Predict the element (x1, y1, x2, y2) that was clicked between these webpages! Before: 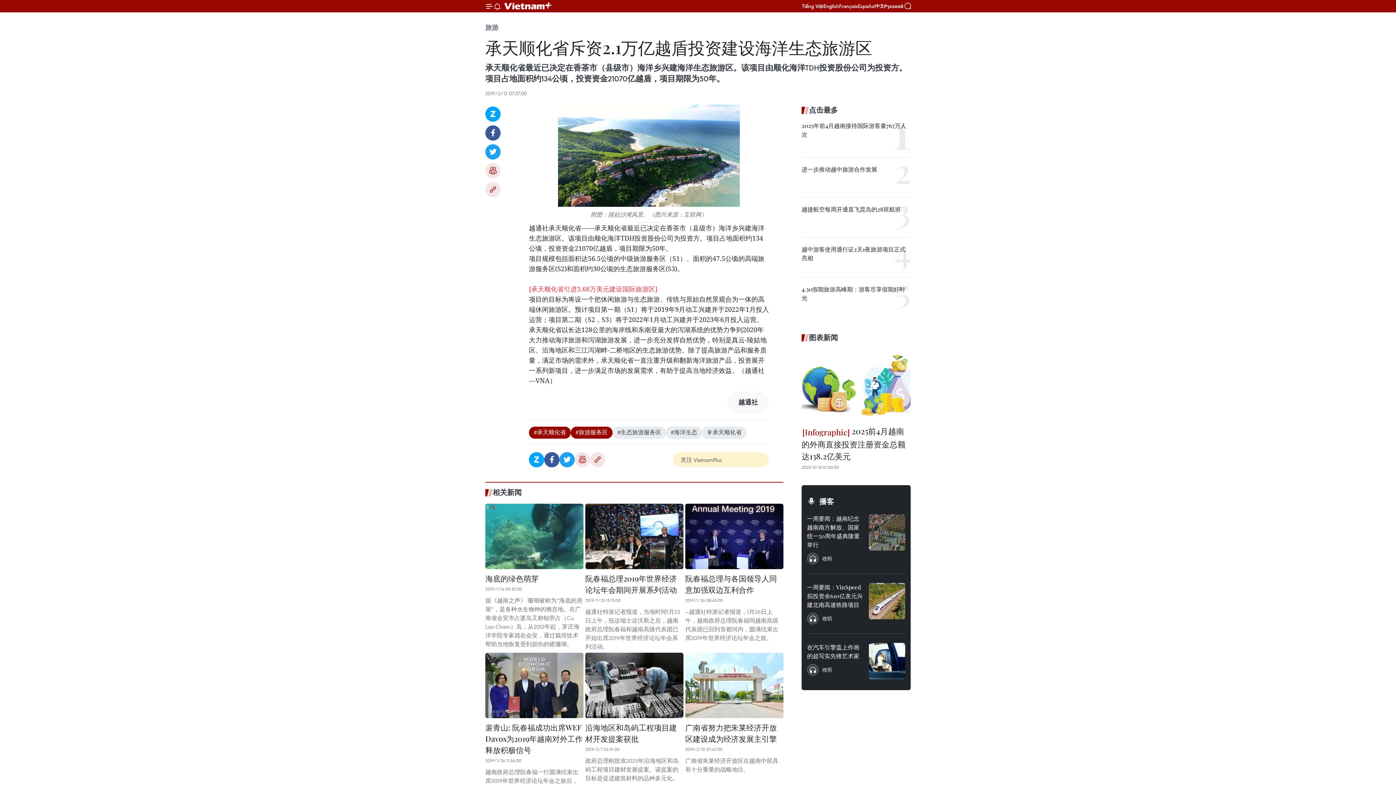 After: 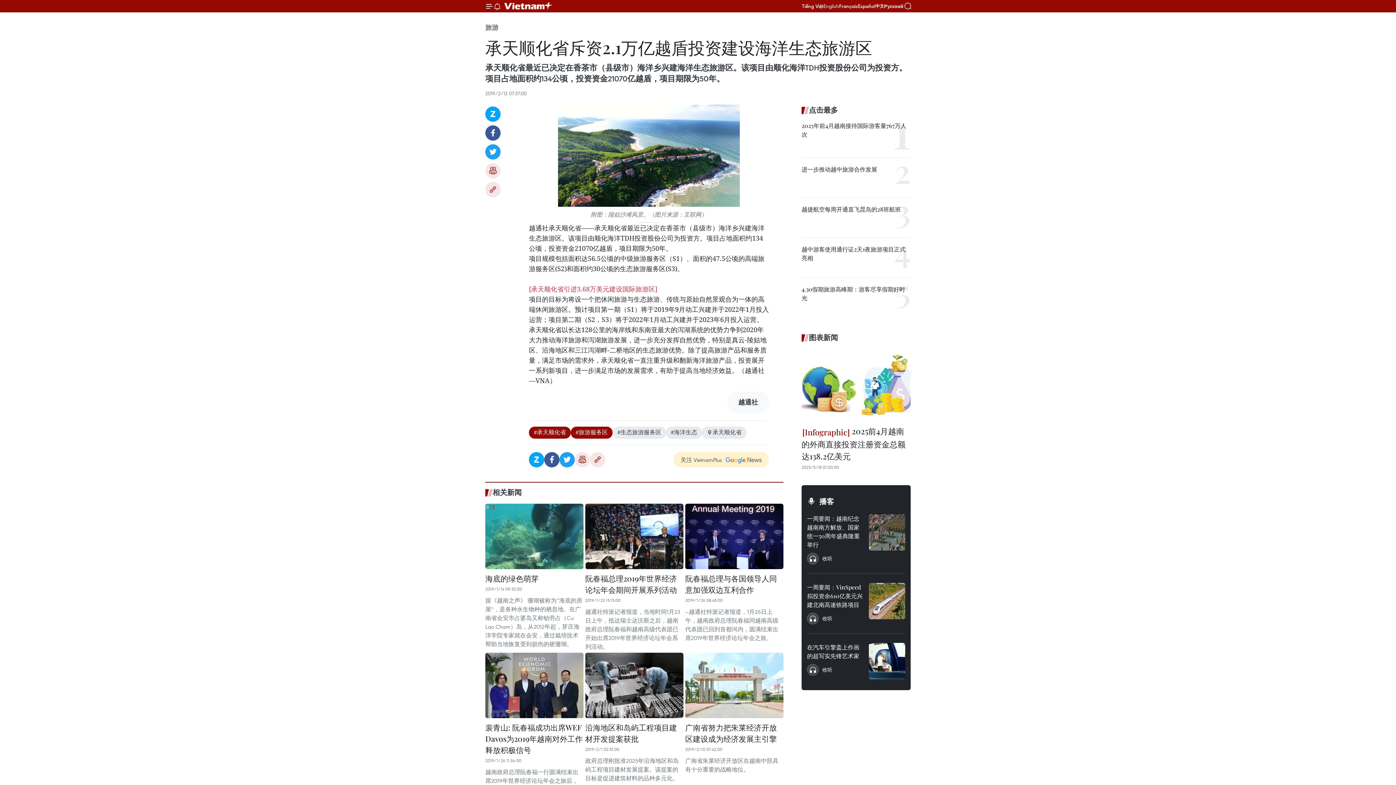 Action: label: English bbox: (823, 2, 839, 9)